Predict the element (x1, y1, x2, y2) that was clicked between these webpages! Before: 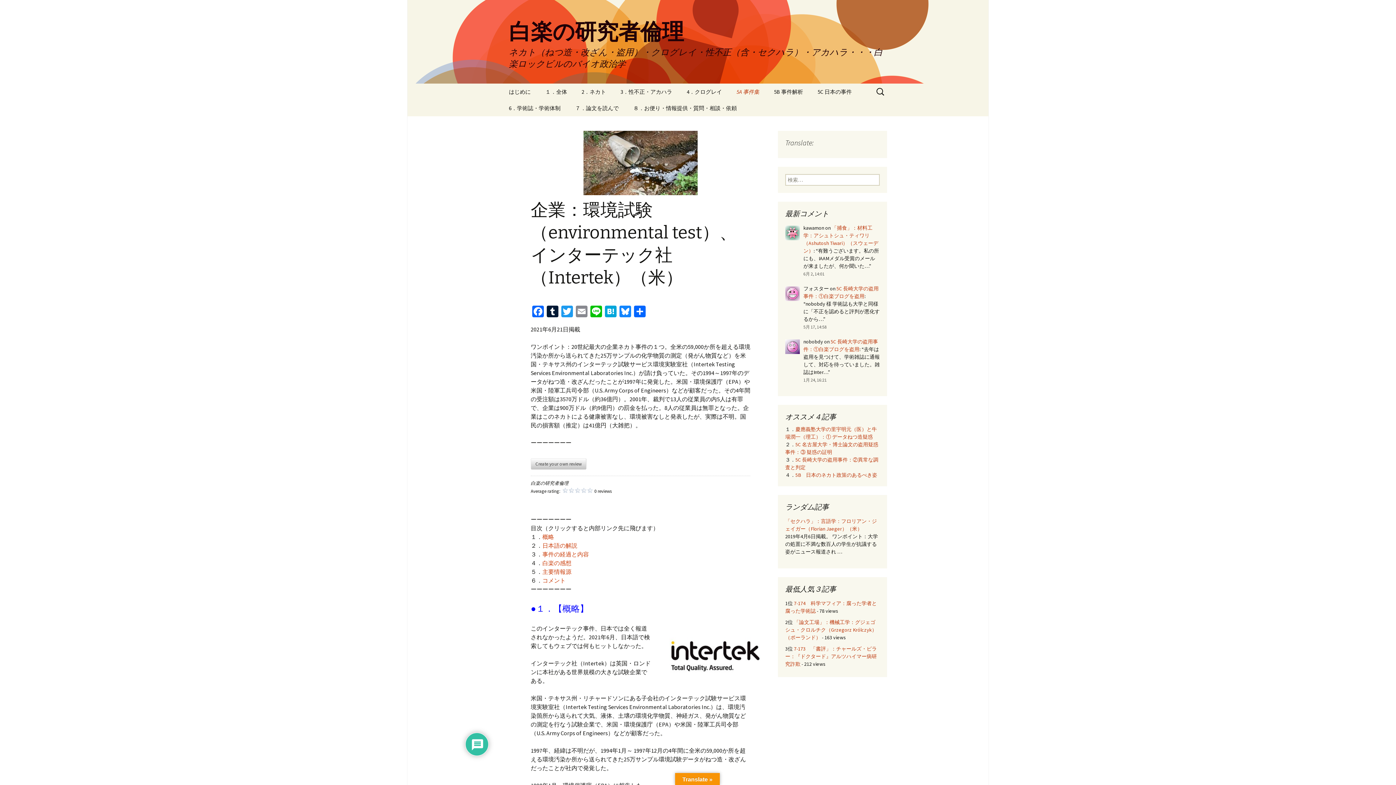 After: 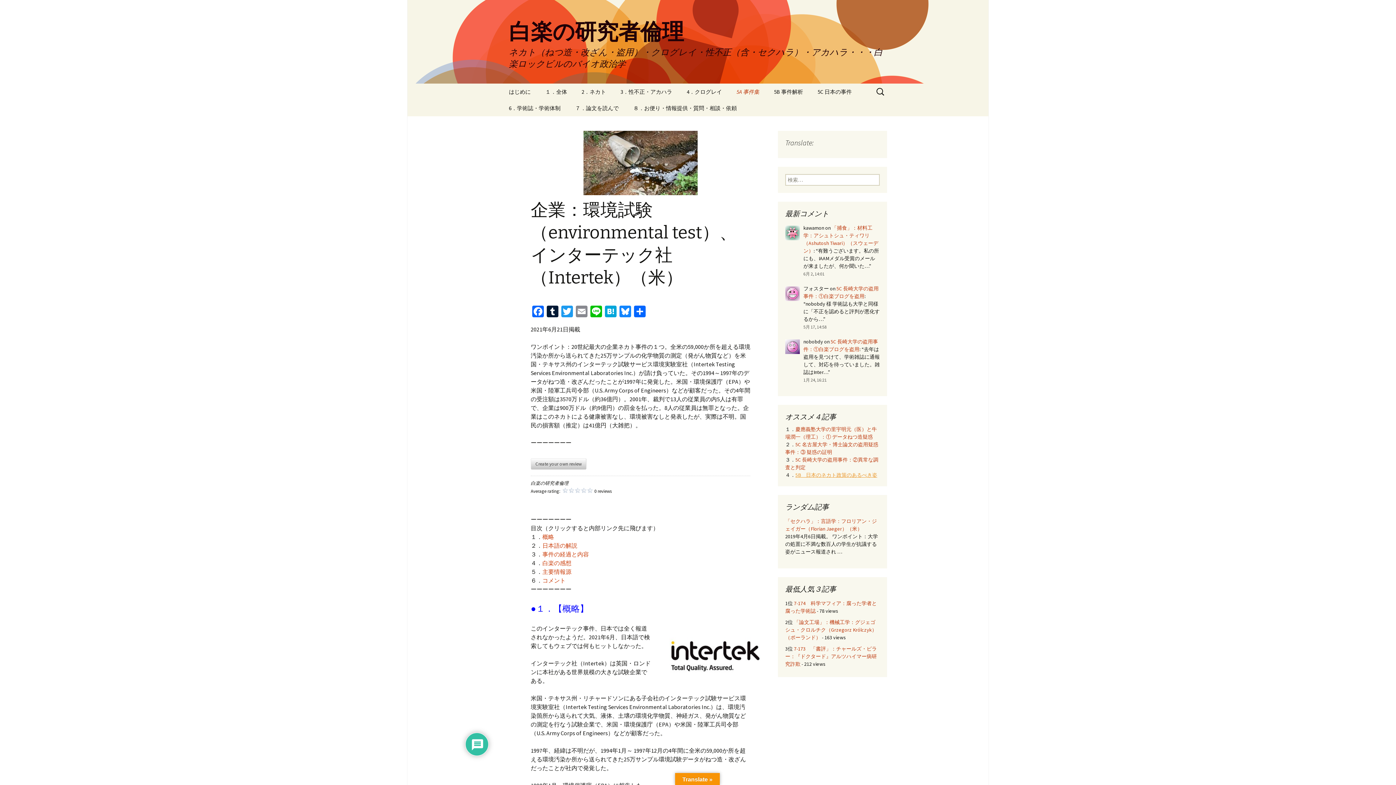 Action: bbox: (795, 472, 877, 478) label: 5B　日本のネカト政策のあるべき姿